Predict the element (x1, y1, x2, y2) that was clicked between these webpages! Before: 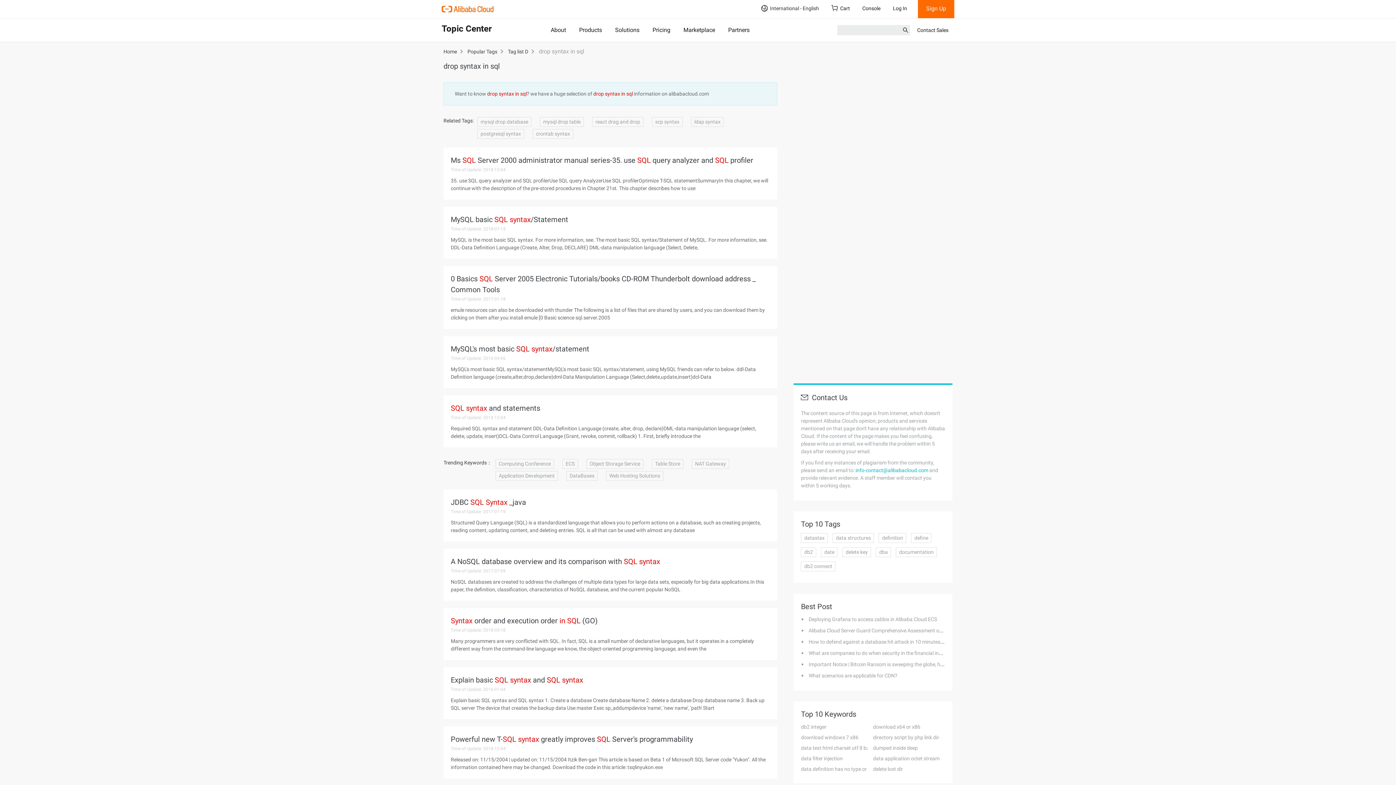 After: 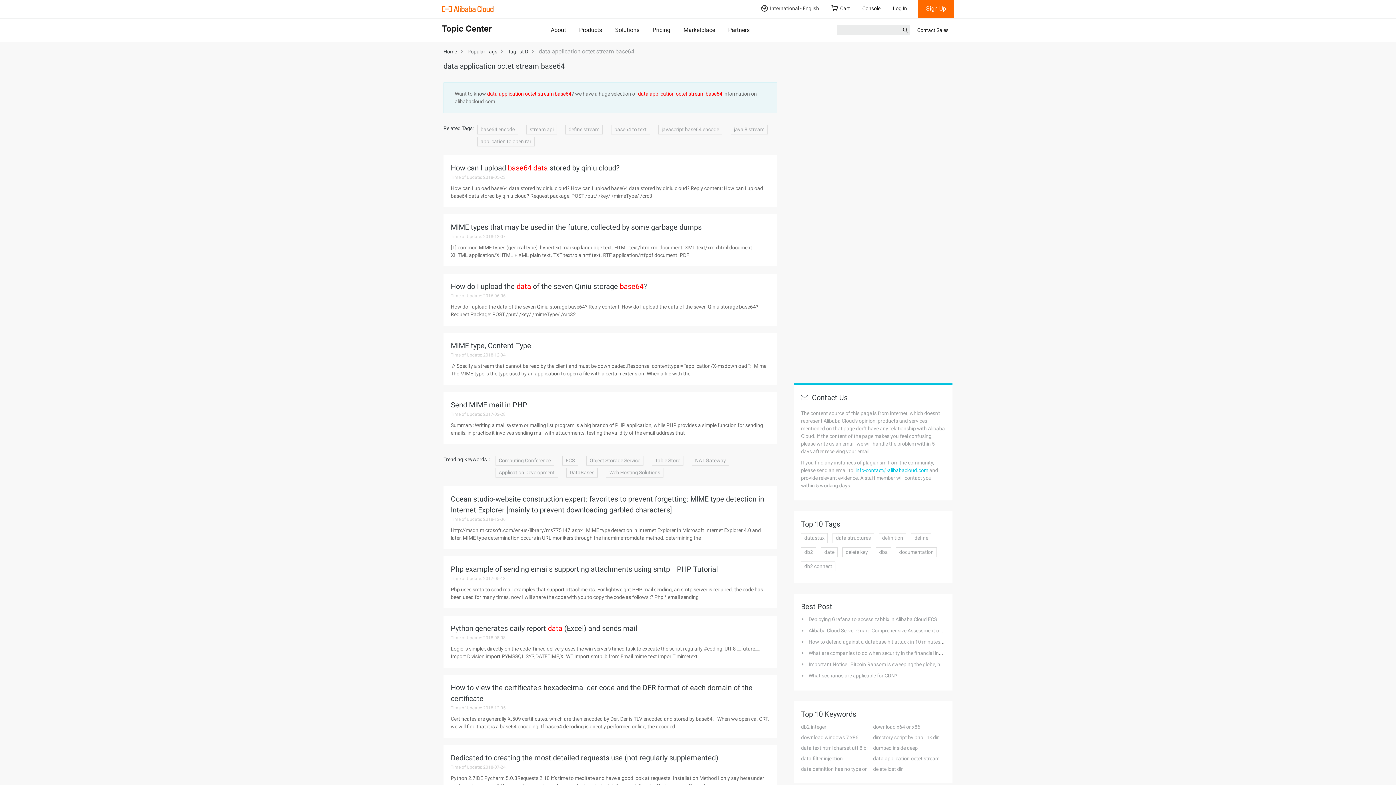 Action: bbox: (873, 755, 957, 762) label: data application octet stream base64